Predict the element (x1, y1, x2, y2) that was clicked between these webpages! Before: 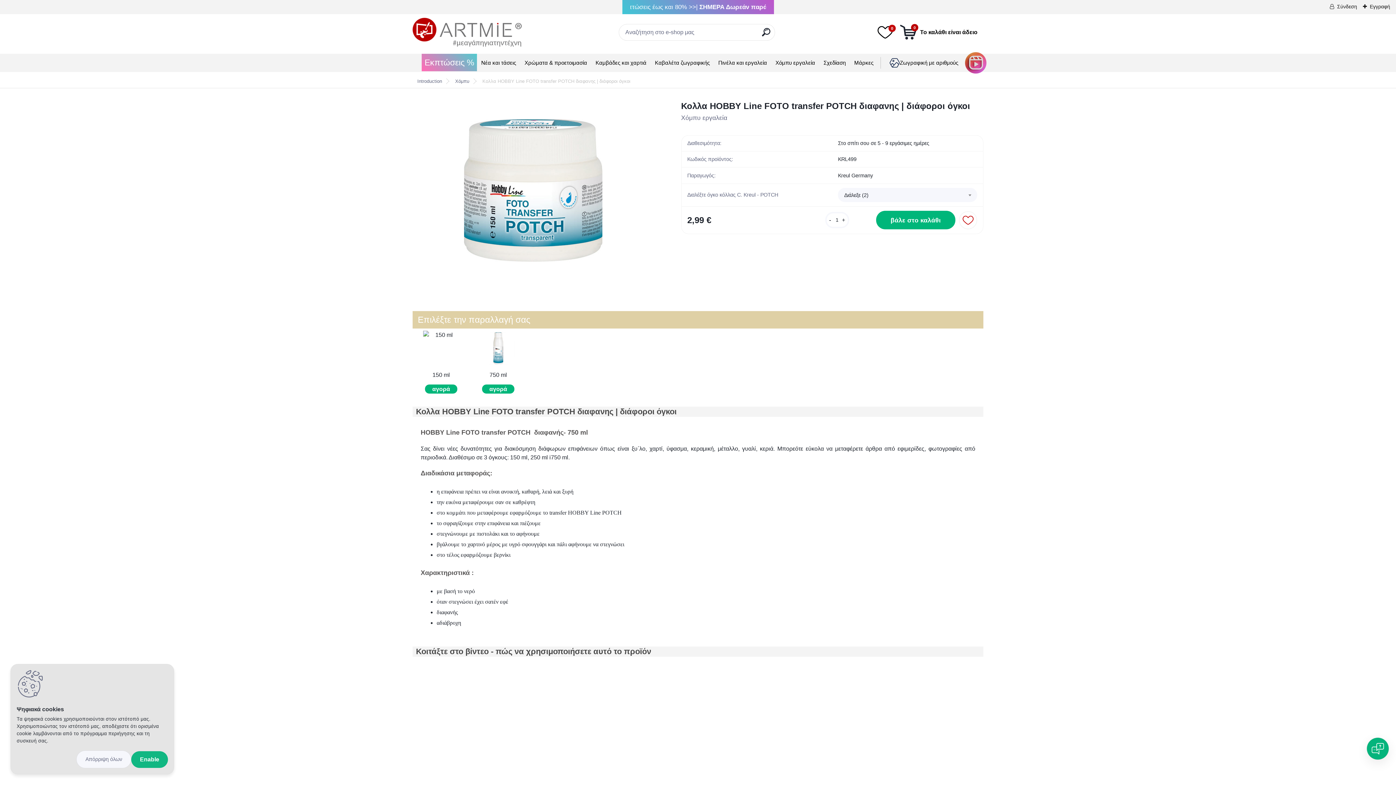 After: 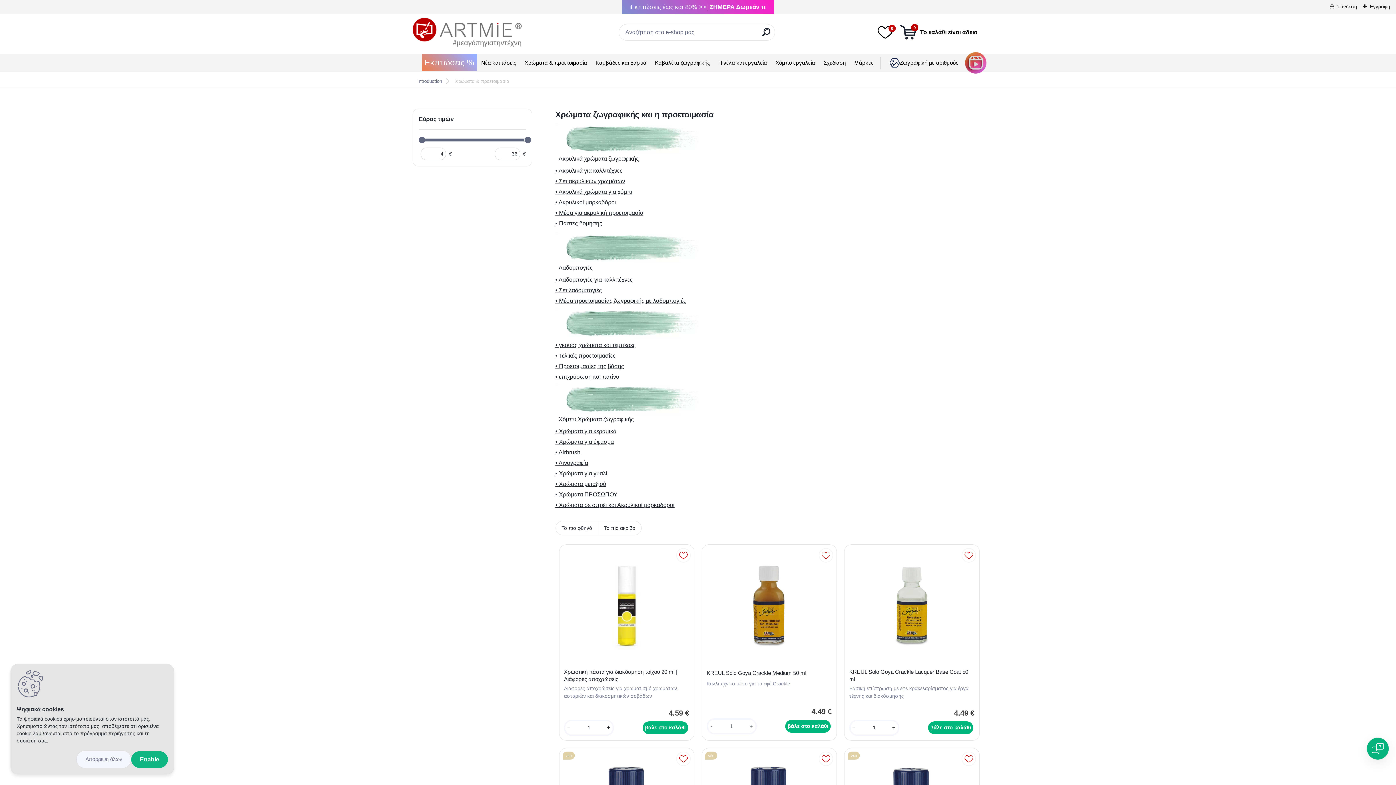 Action: bbox: (524, 58, 587, 66) label: Χρώματα & προετοιμασία